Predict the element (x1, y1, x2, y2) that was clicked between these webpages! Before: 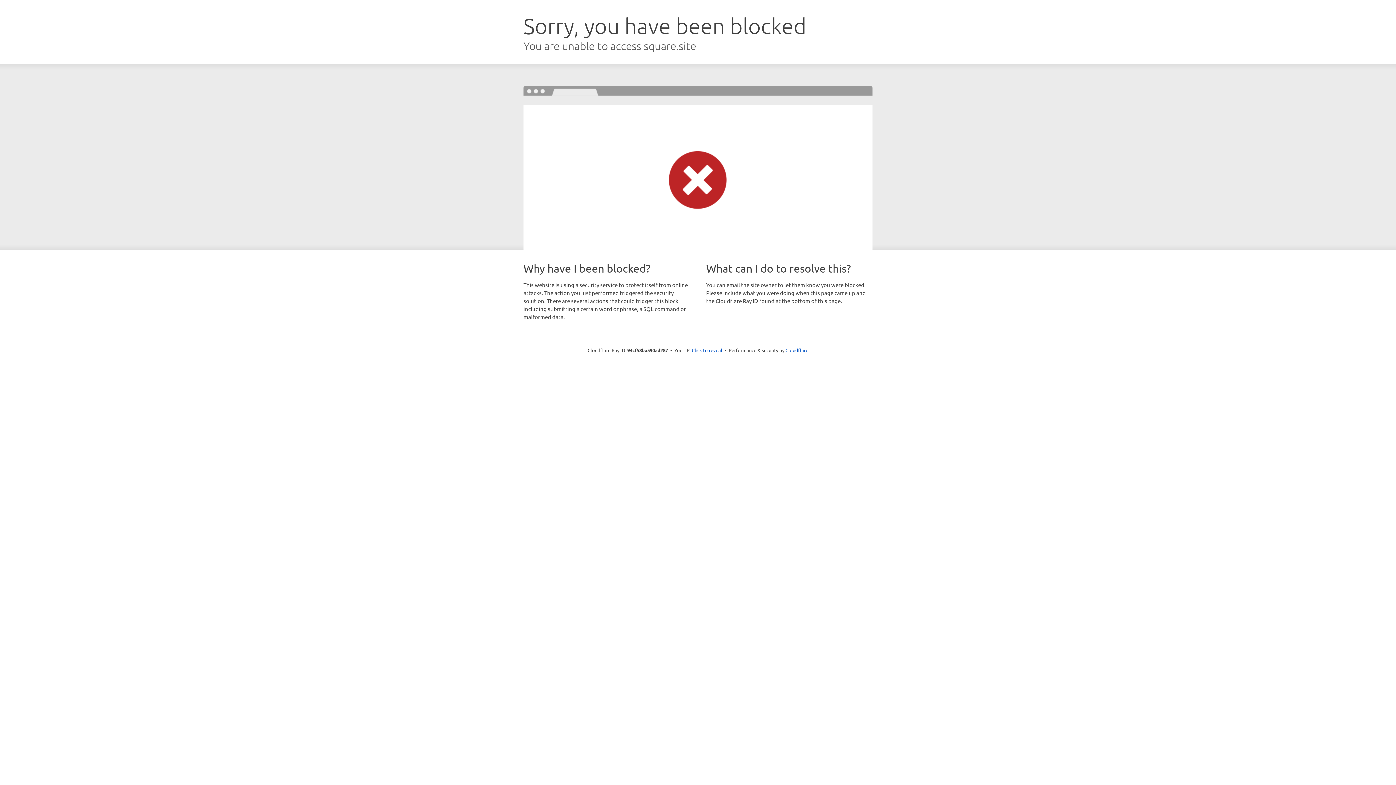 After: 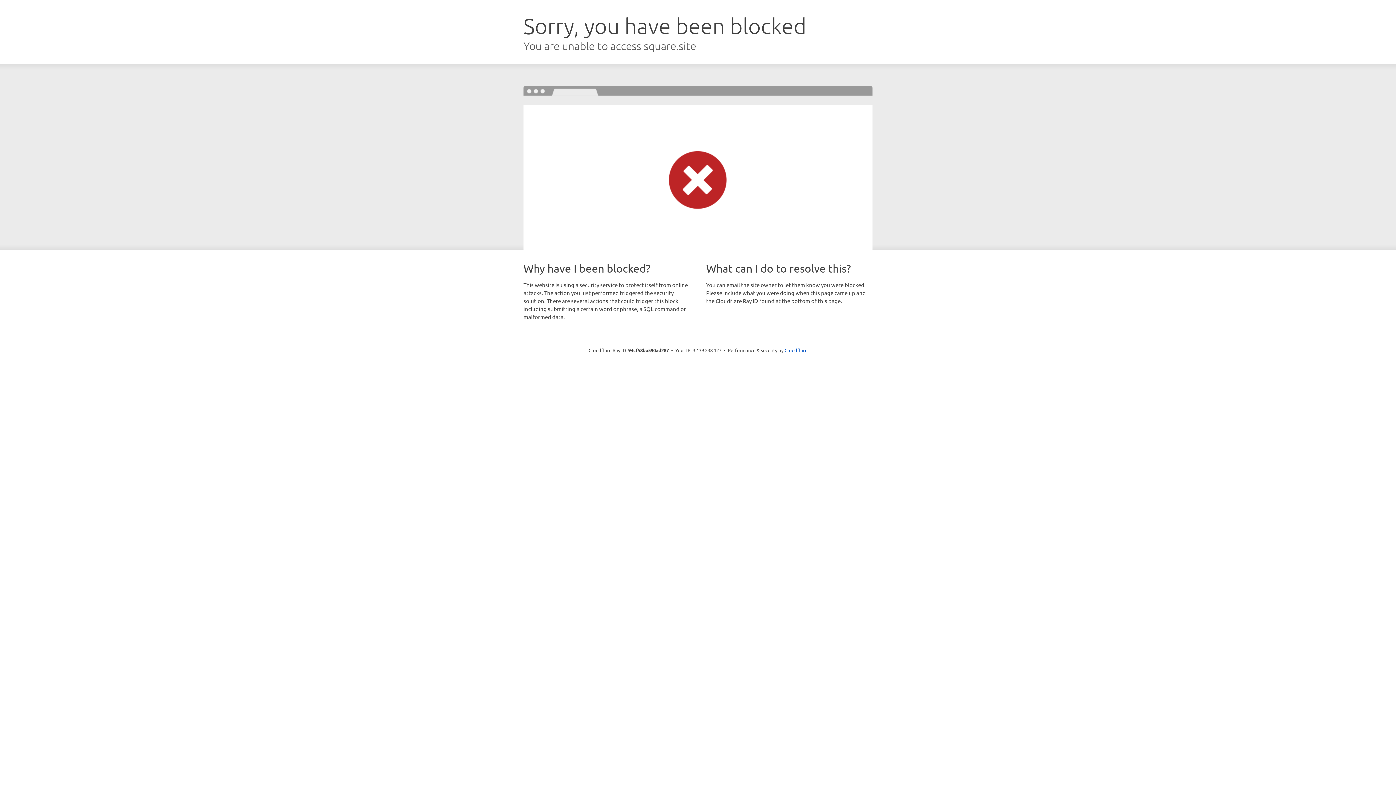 Action: label: Click to reveal bbox: (692, 346, 722, 353)